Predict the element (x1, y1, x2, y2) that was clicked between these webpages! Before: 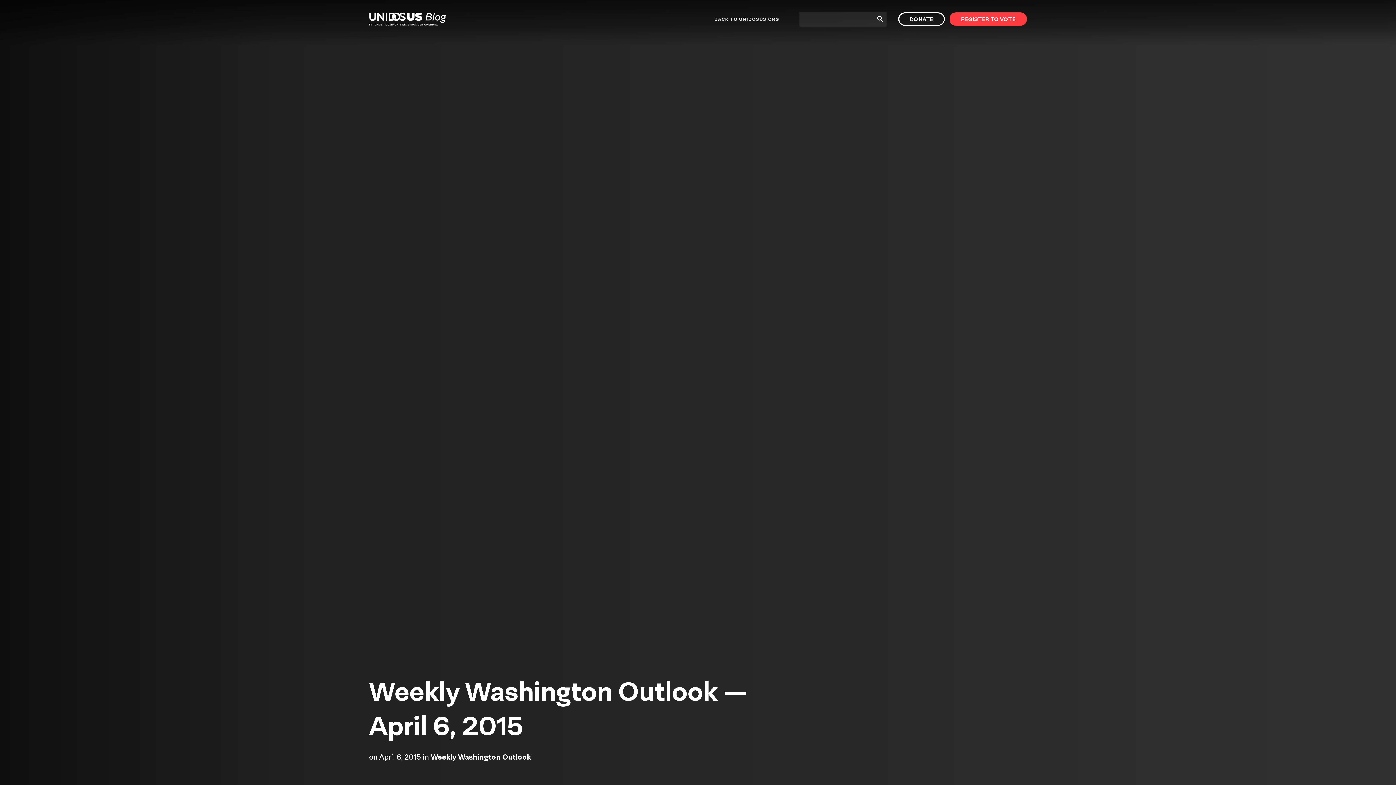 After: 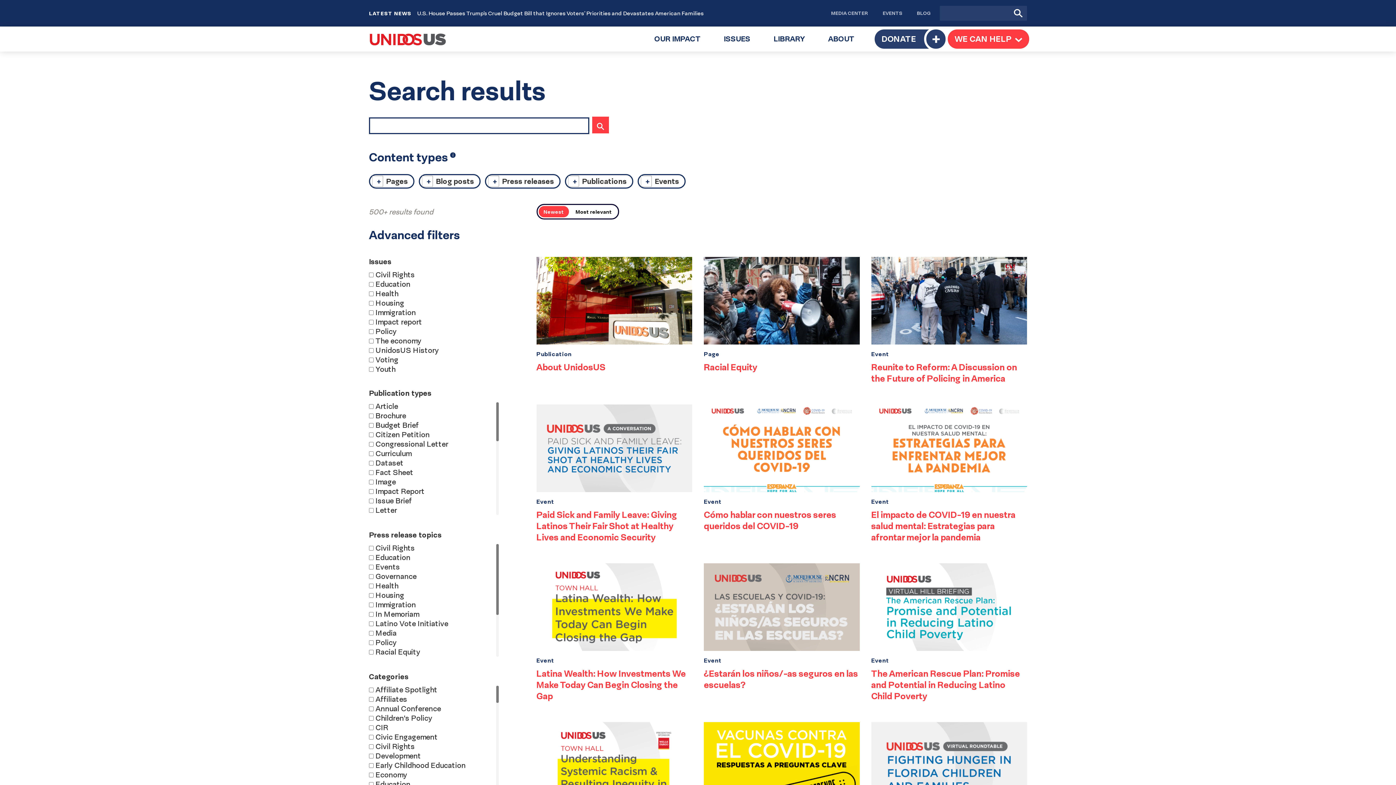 Action: bbox: (877, 15, 883, 21) label: Submit Search